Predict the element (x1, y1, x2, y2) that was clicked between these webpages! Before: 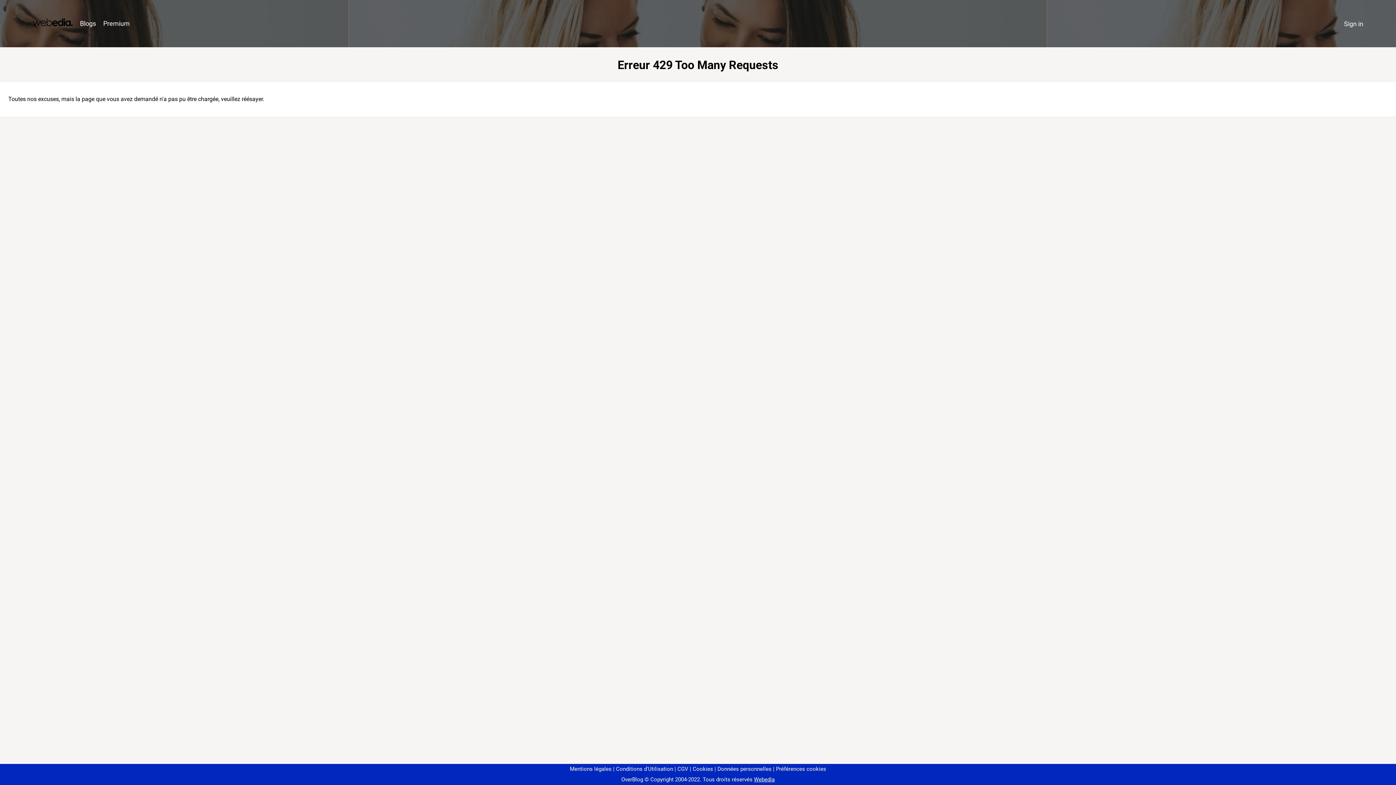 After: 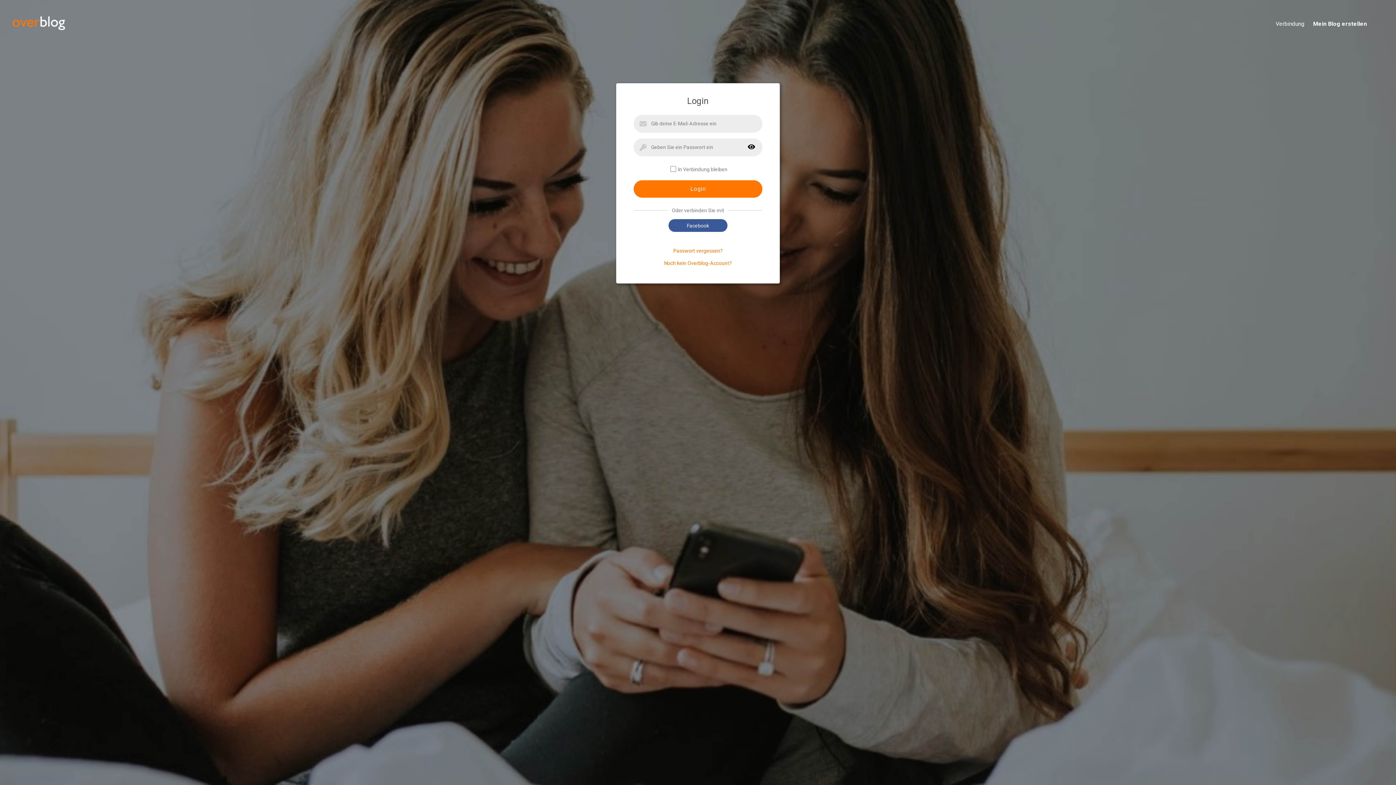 Action: label: Sign in bbox: (1340, 16, 1367, 31)